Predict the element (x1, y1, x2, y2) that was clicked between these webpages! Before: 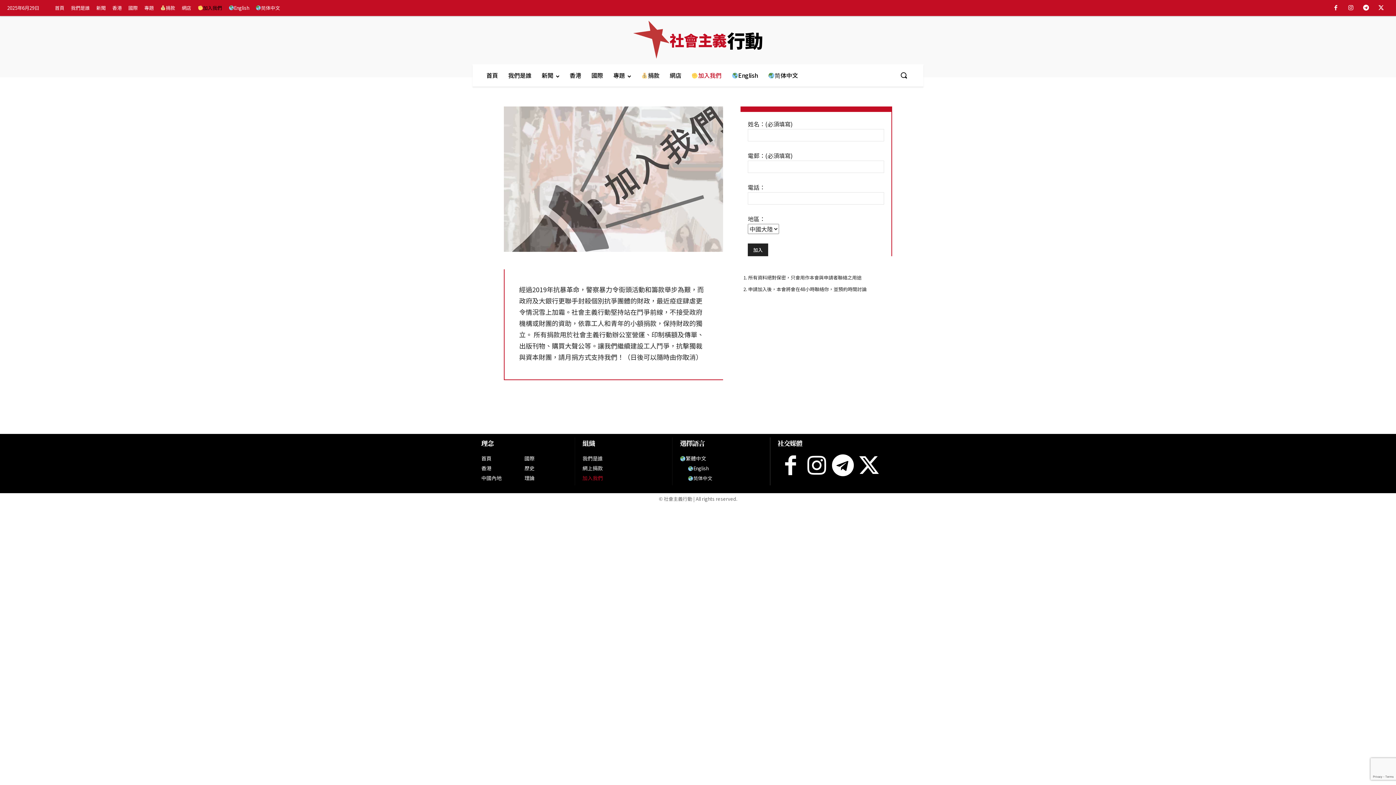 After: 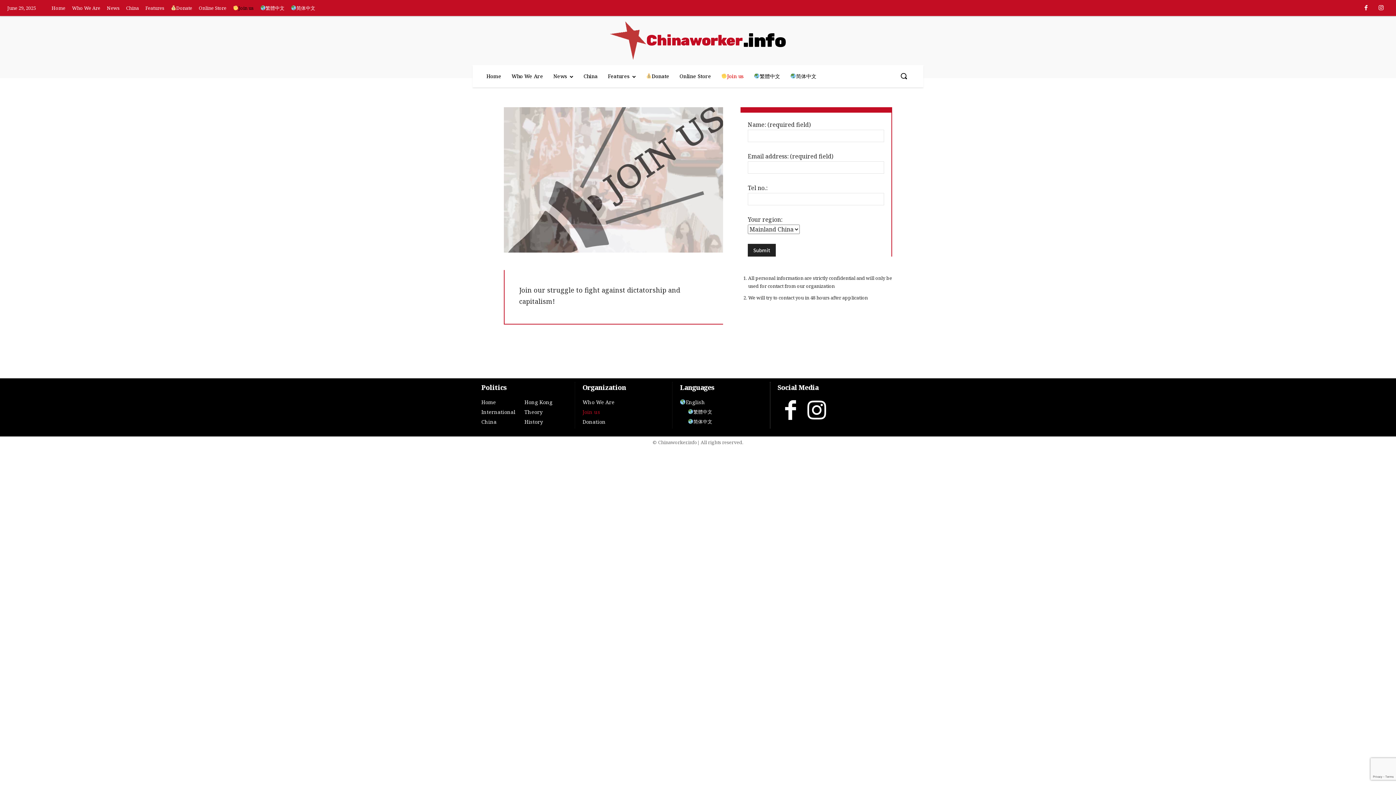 Action: label: English bbox: (688, 463, 712, 473)